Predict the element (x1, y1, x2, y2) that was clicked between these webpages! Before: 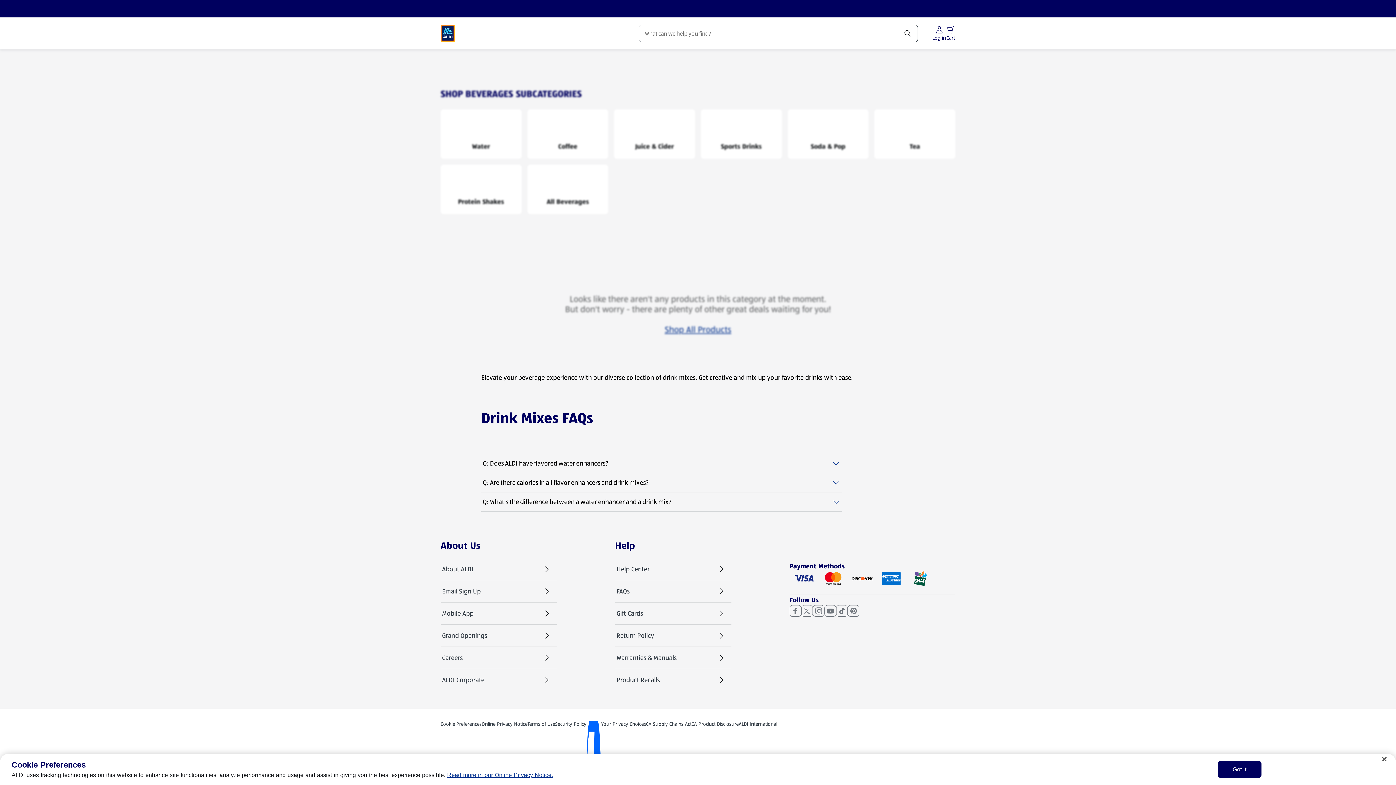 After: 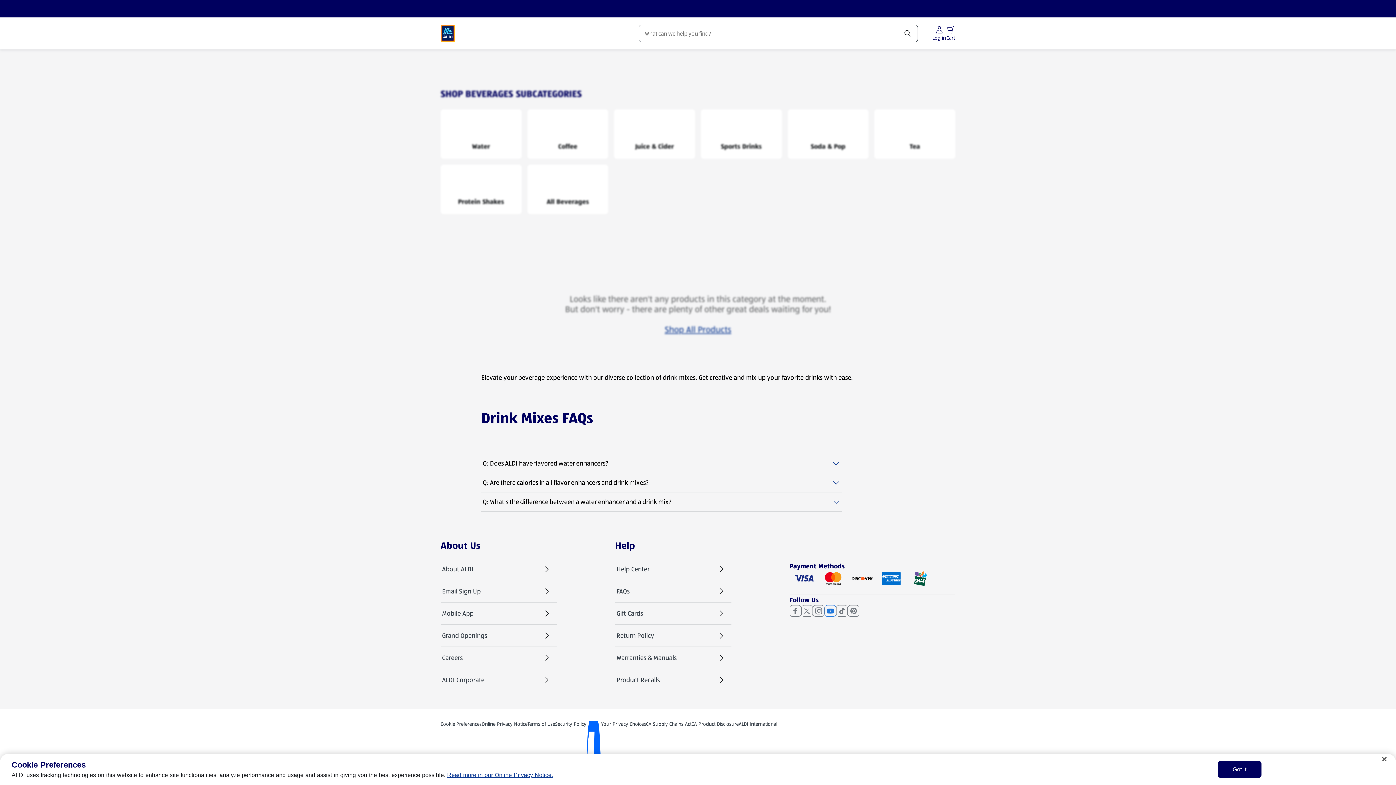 Action: label: Youtube (opens in a new tab) bbox: (824, 605, 836, 617)